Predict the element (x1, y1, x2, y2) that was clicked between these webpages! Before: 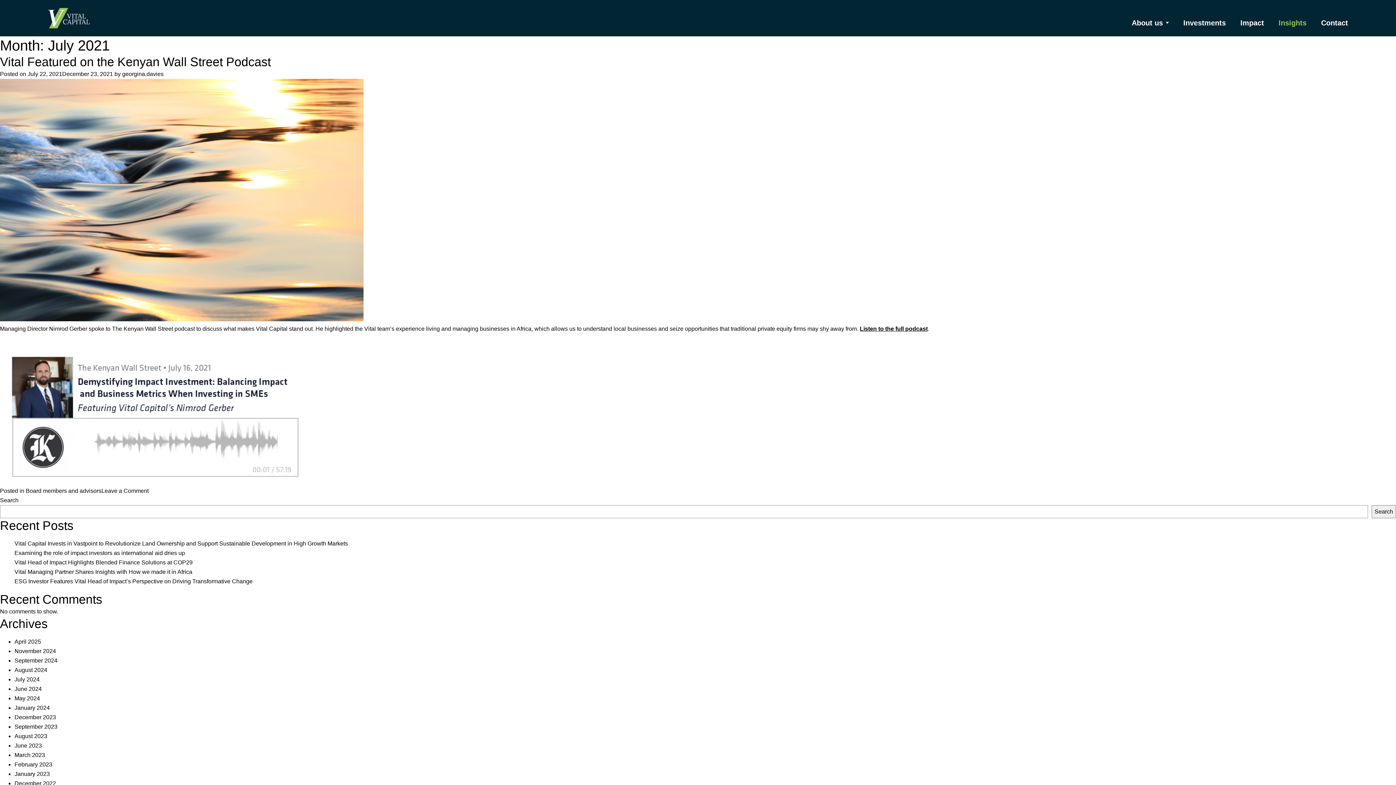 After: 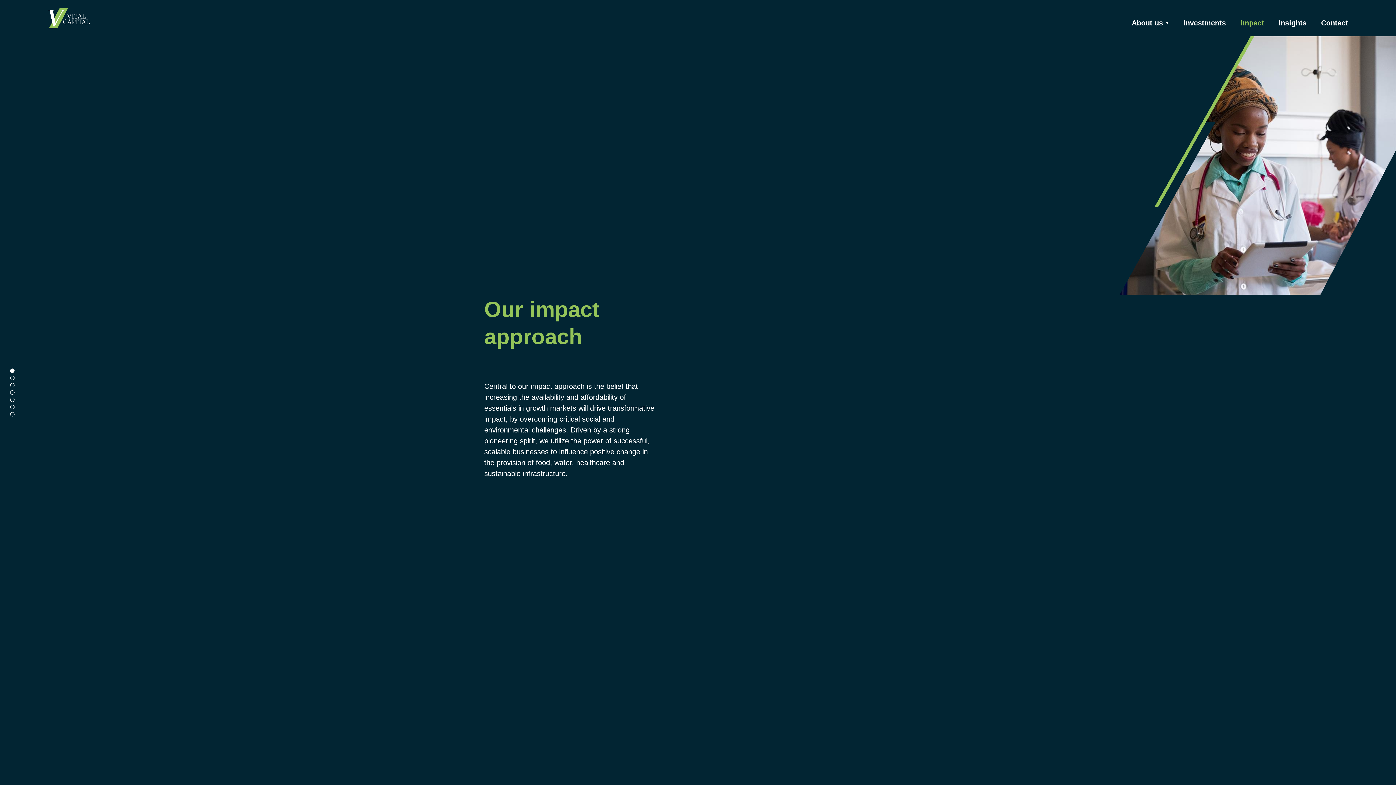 Action: label: Impact bbox: (1240, 17, 1264, 28)